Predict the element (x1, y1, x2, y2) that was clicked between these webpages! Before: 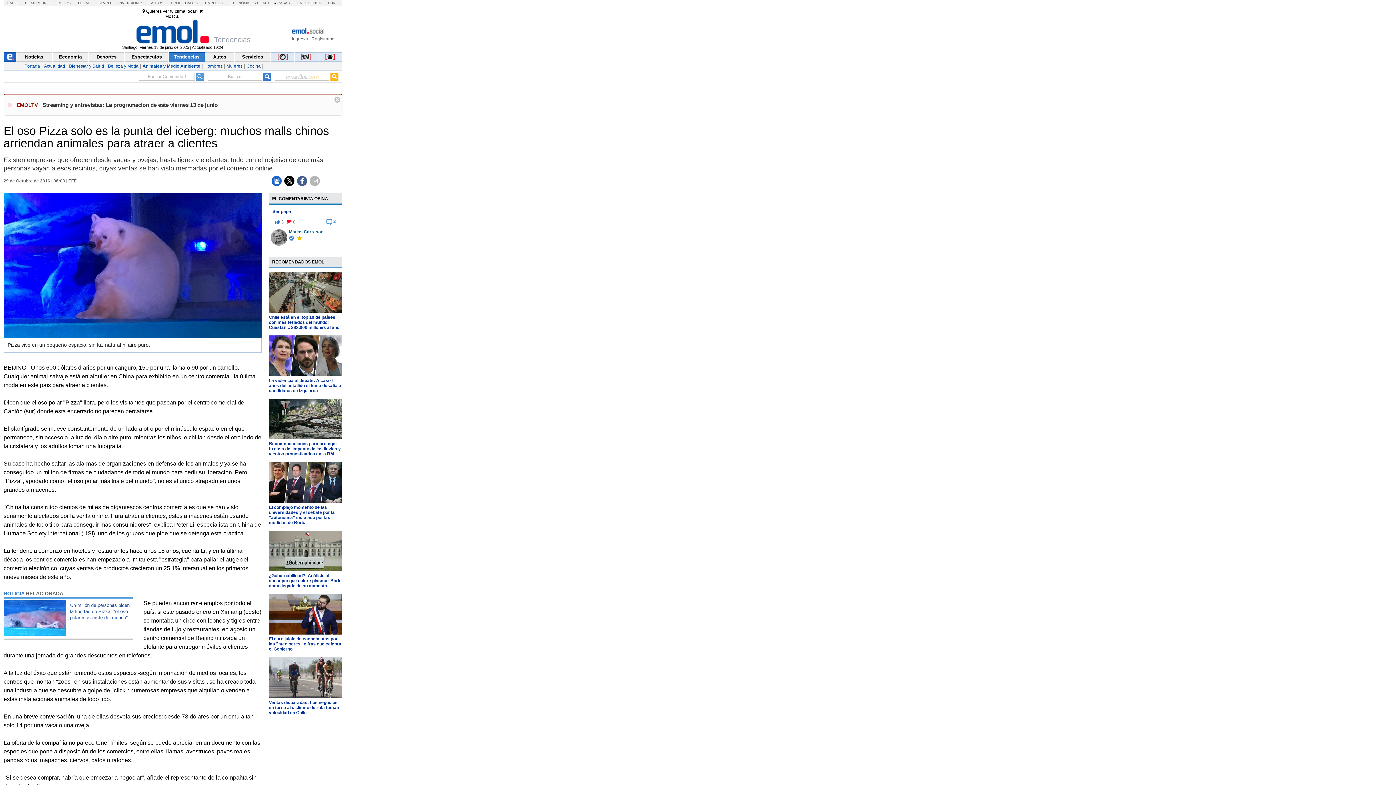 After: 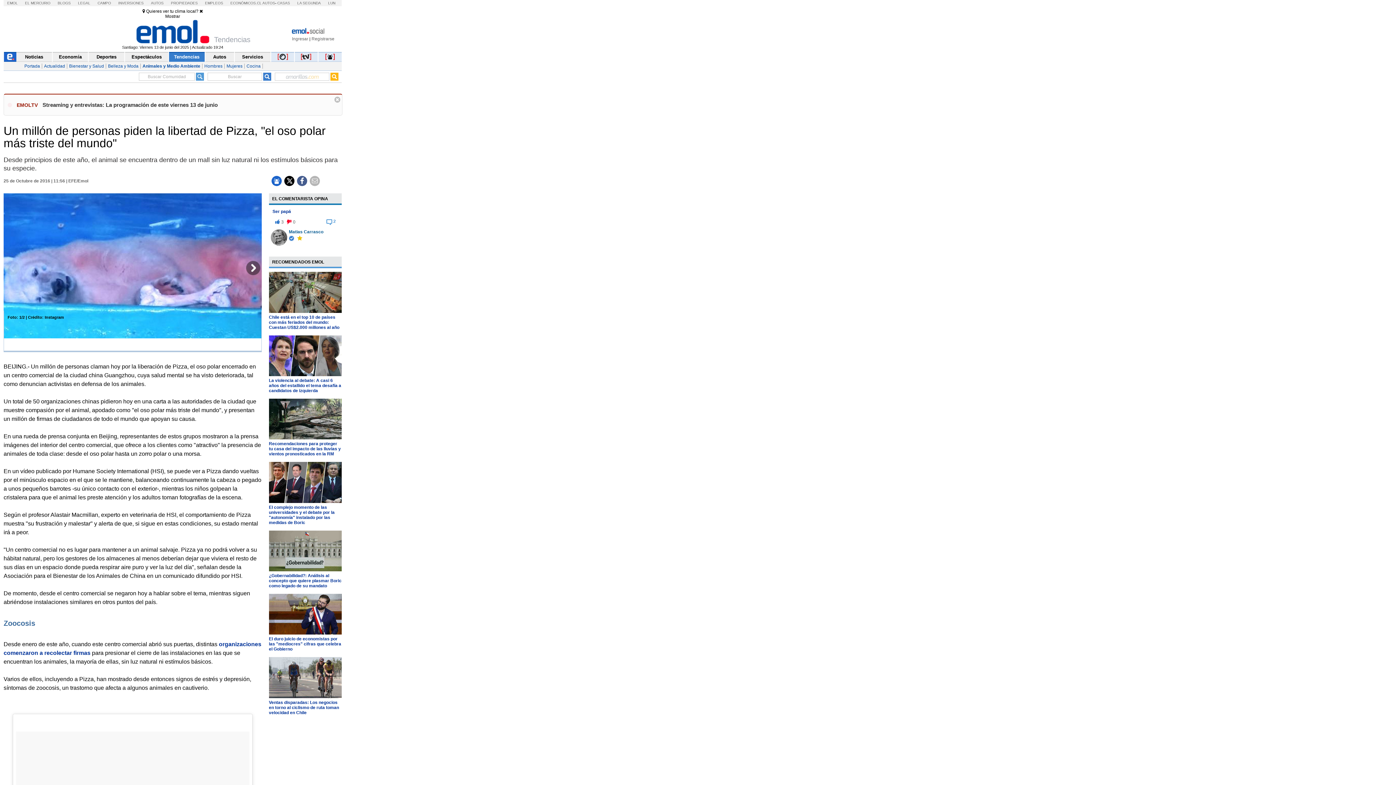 Action: bbox: (3, 630, 66, 636)